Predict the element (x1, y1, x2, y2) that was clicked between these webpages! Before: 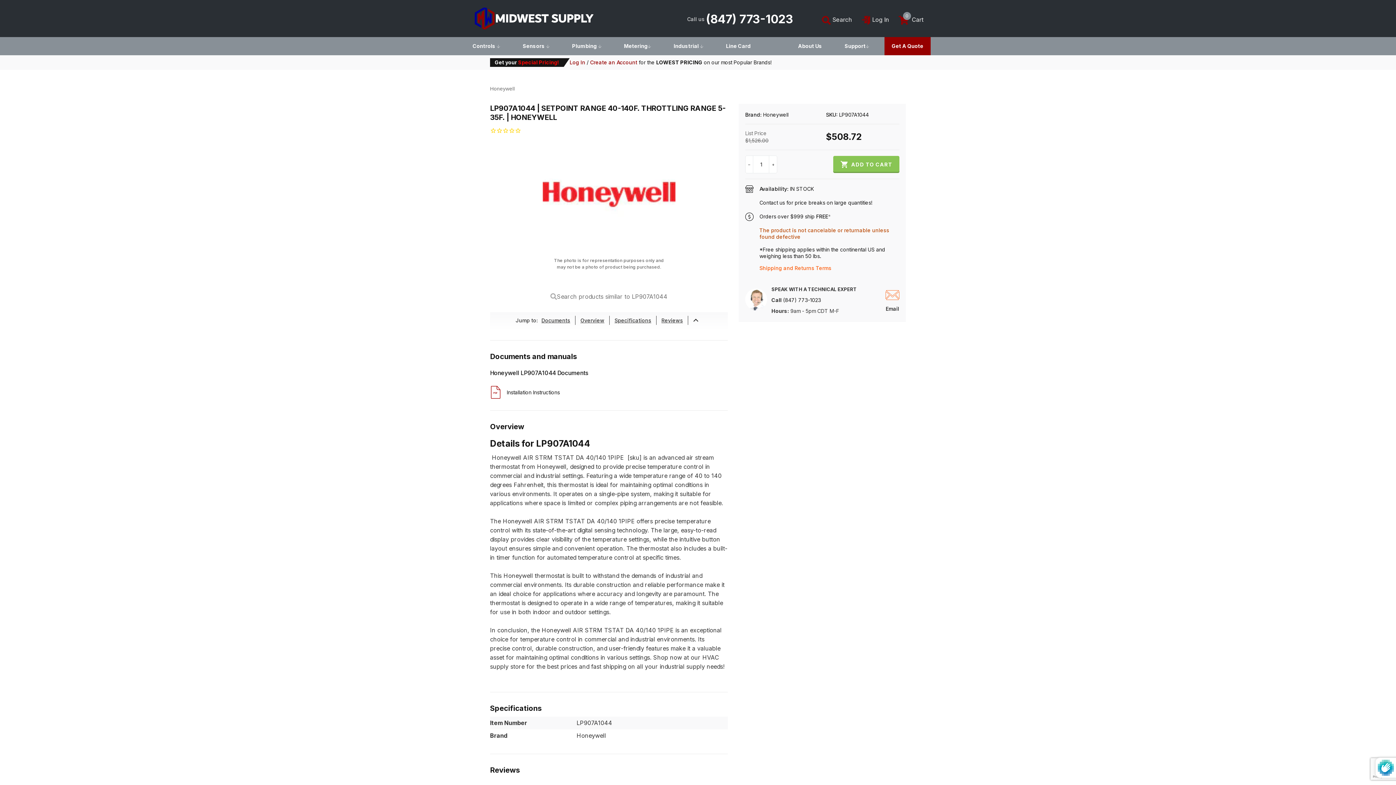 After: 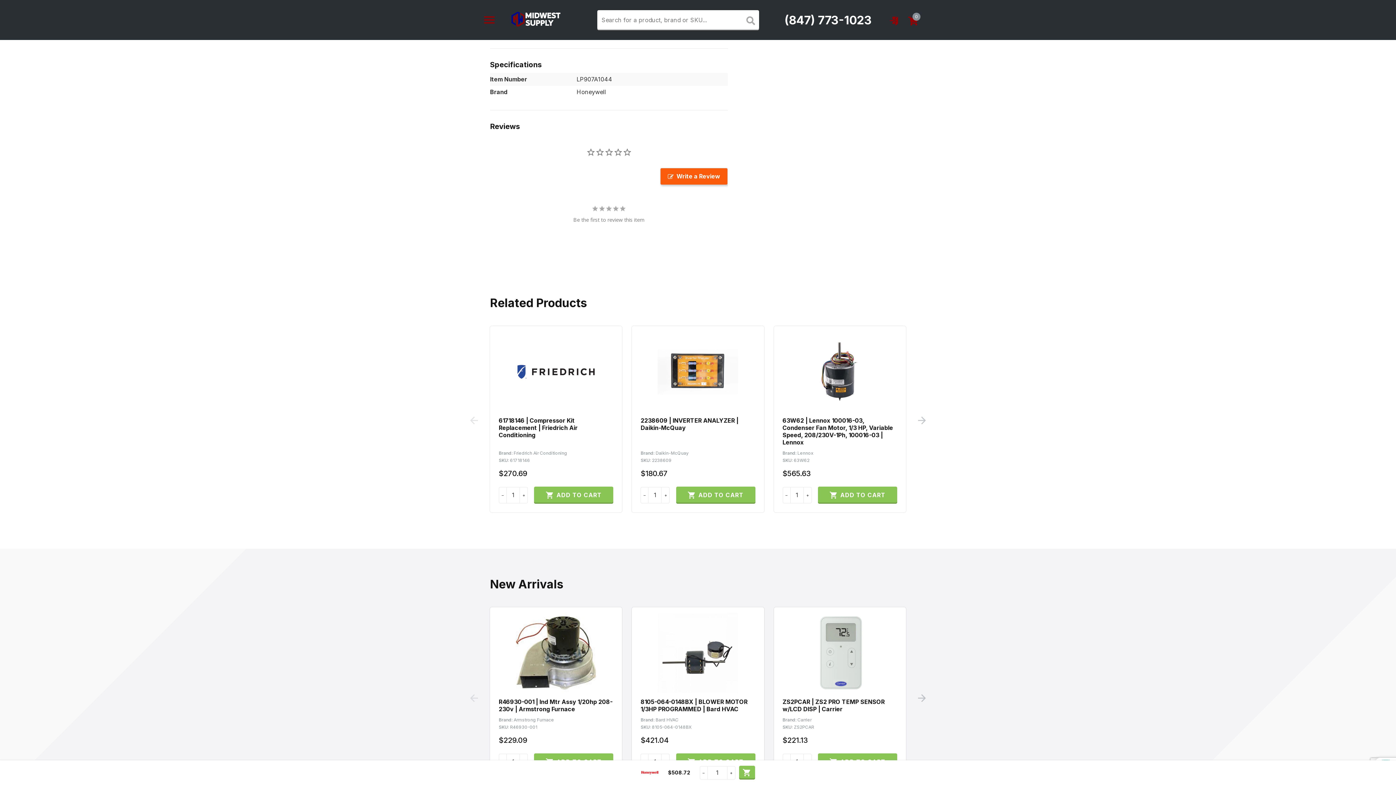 Action: bbox: (611, 315, 656, 324) label: Specifications